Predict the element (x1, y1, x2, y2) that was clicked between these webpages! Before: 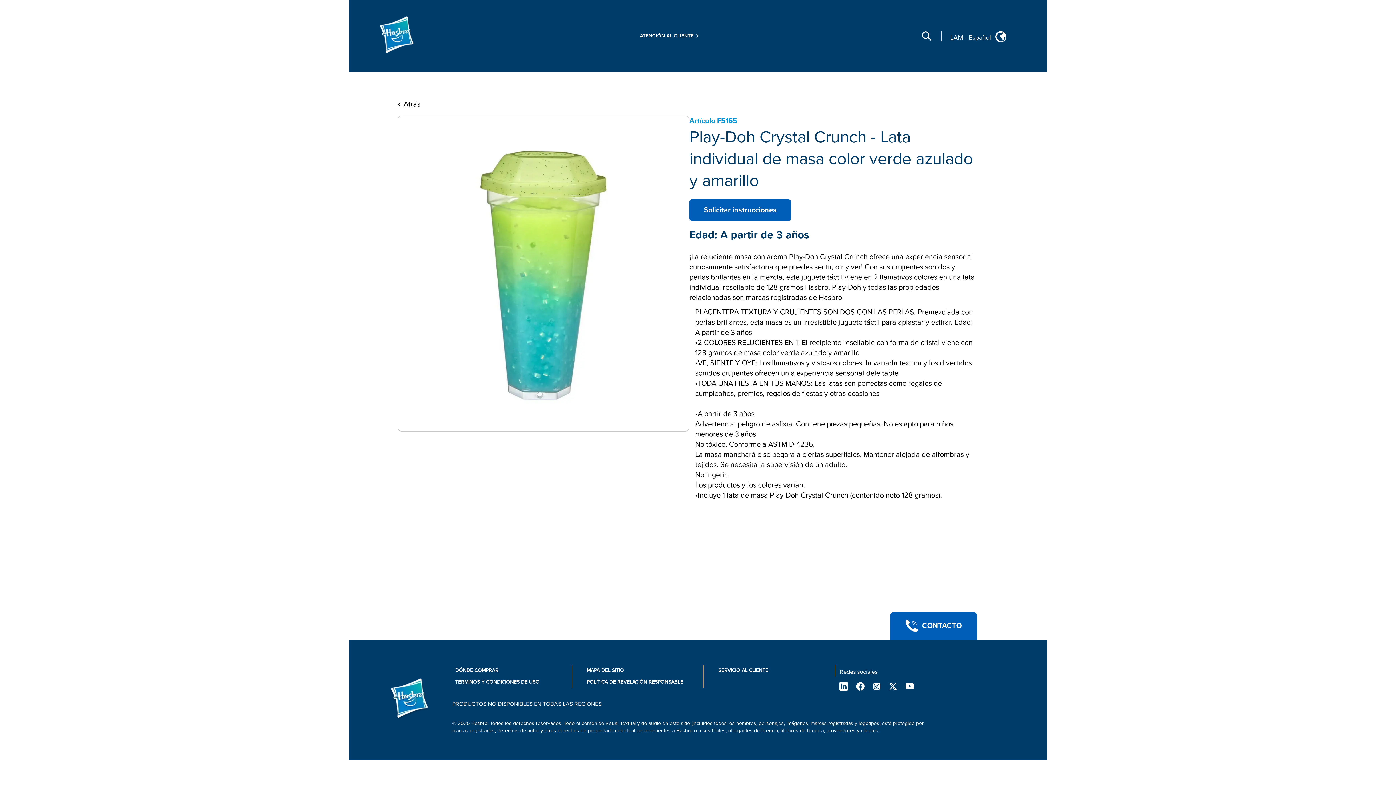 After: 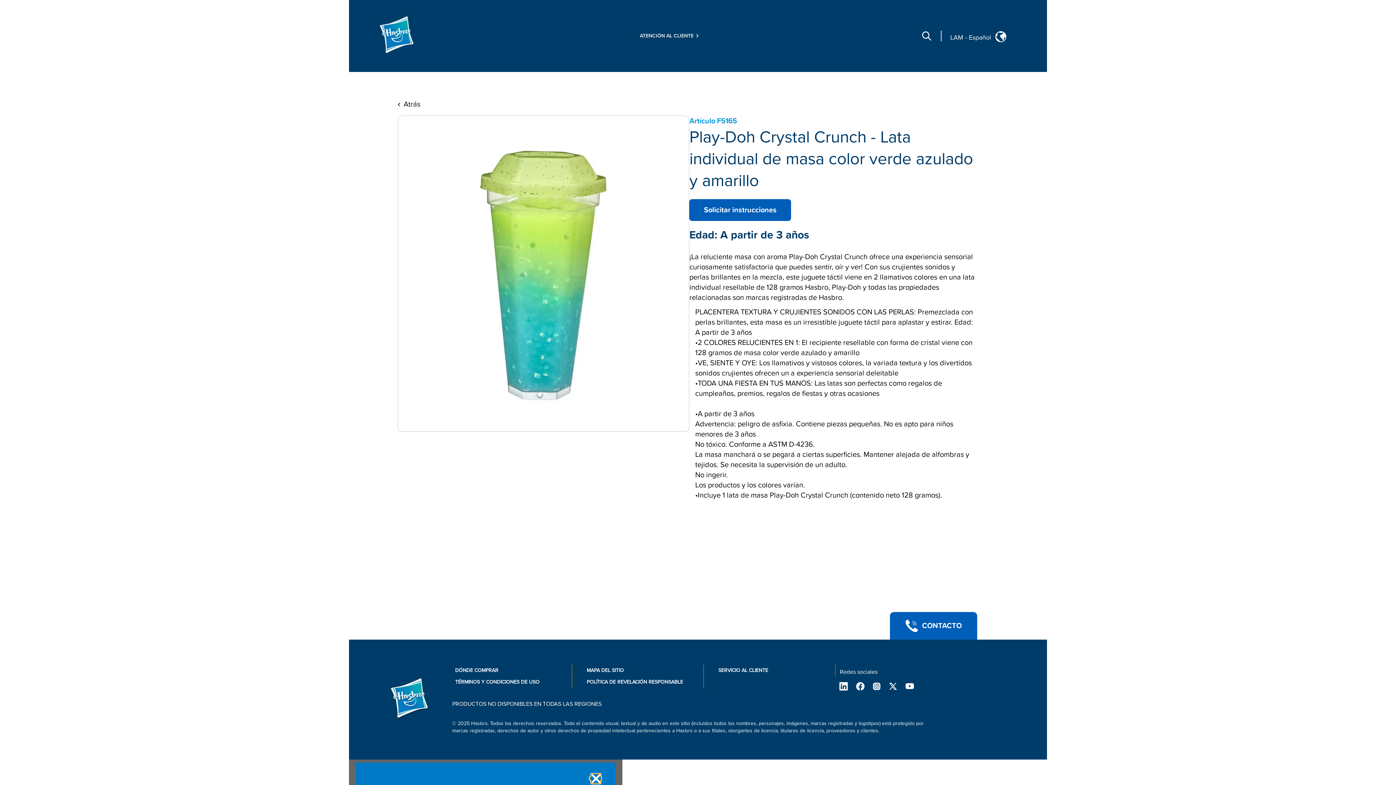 Action: bbox: (852, 682, 868, 691)